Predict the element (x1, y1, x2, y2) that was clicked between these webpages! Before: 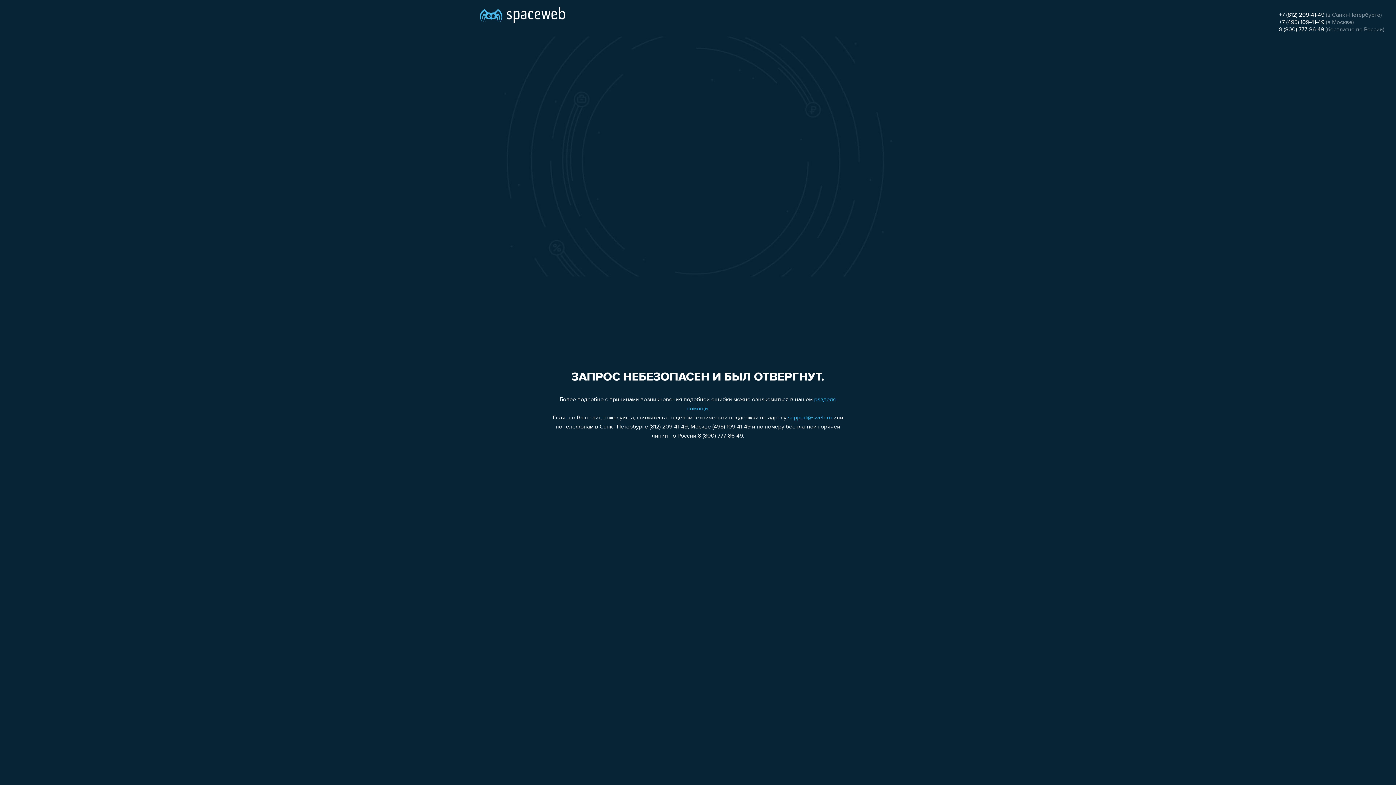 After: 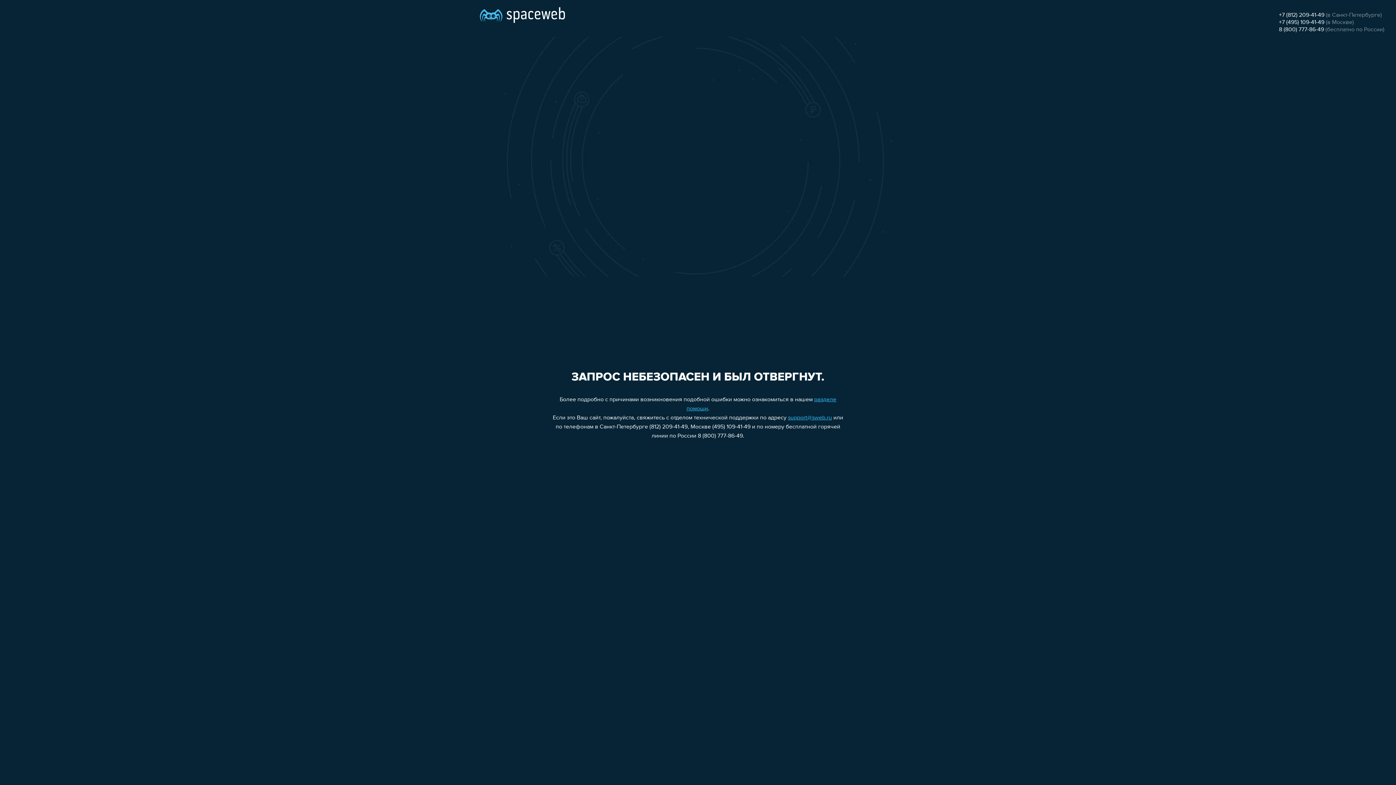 Action: bbox: (1279, 12, 1324, 18) label: +7 (812) 209-41-49